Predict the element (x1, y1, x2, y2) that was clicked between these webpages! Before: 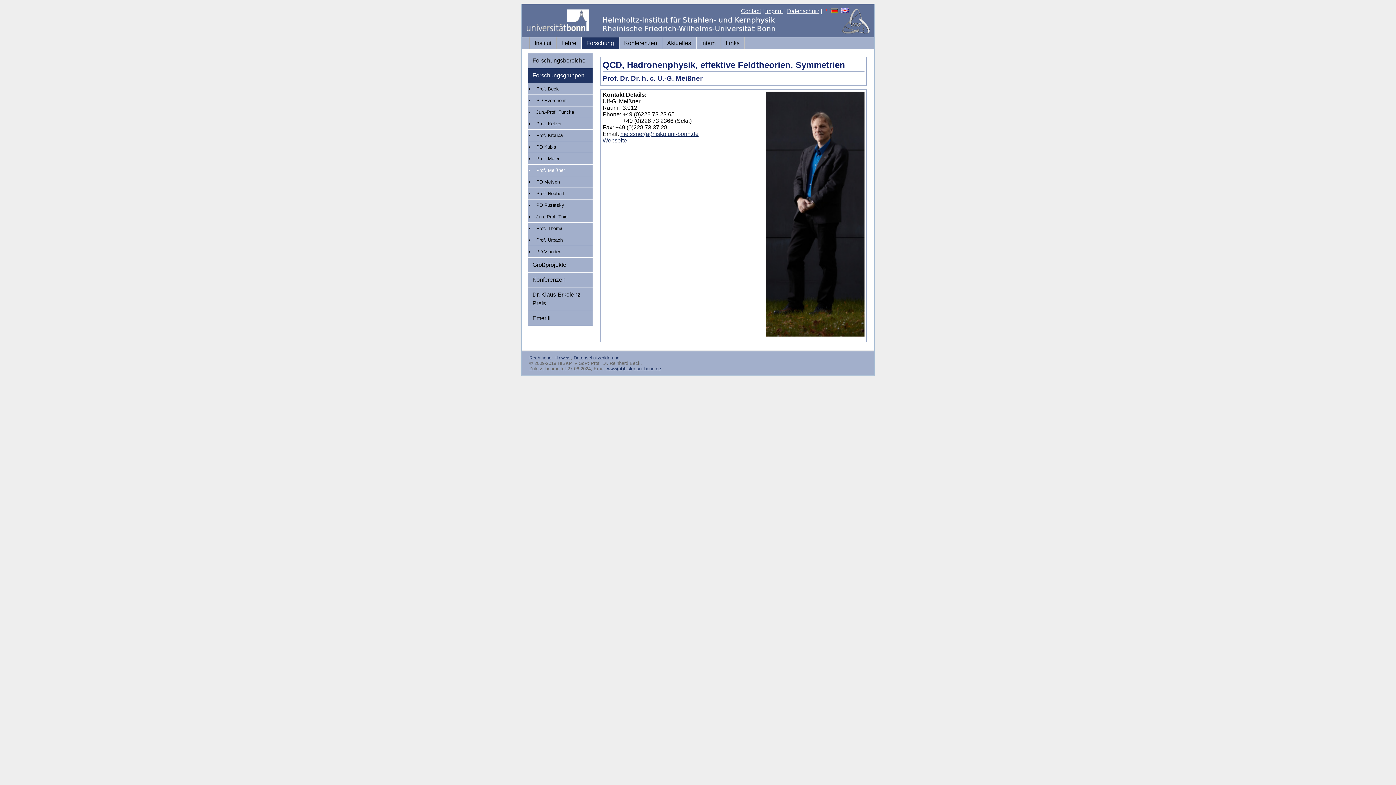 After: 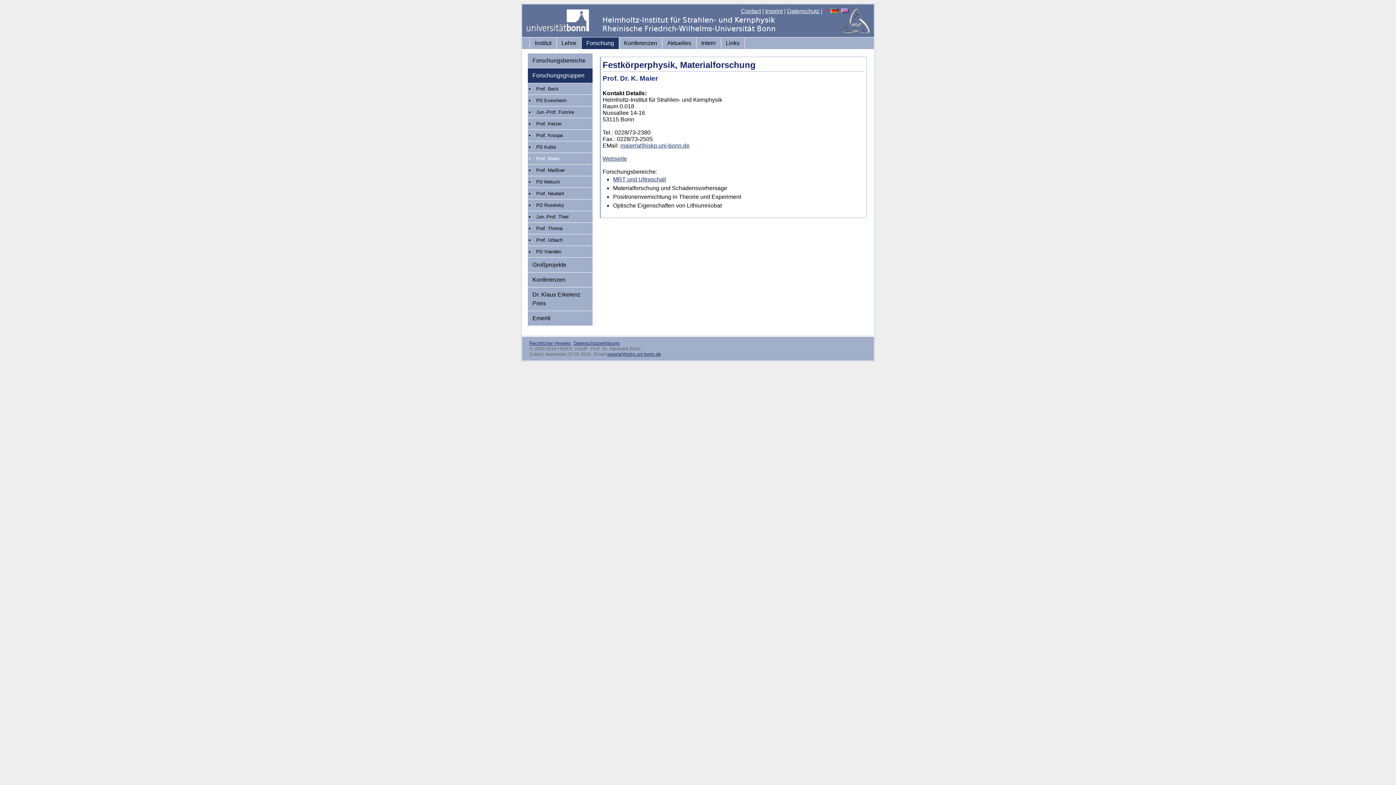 Action: label: Prof. Maier bbox: (534, 153, 592, 164)